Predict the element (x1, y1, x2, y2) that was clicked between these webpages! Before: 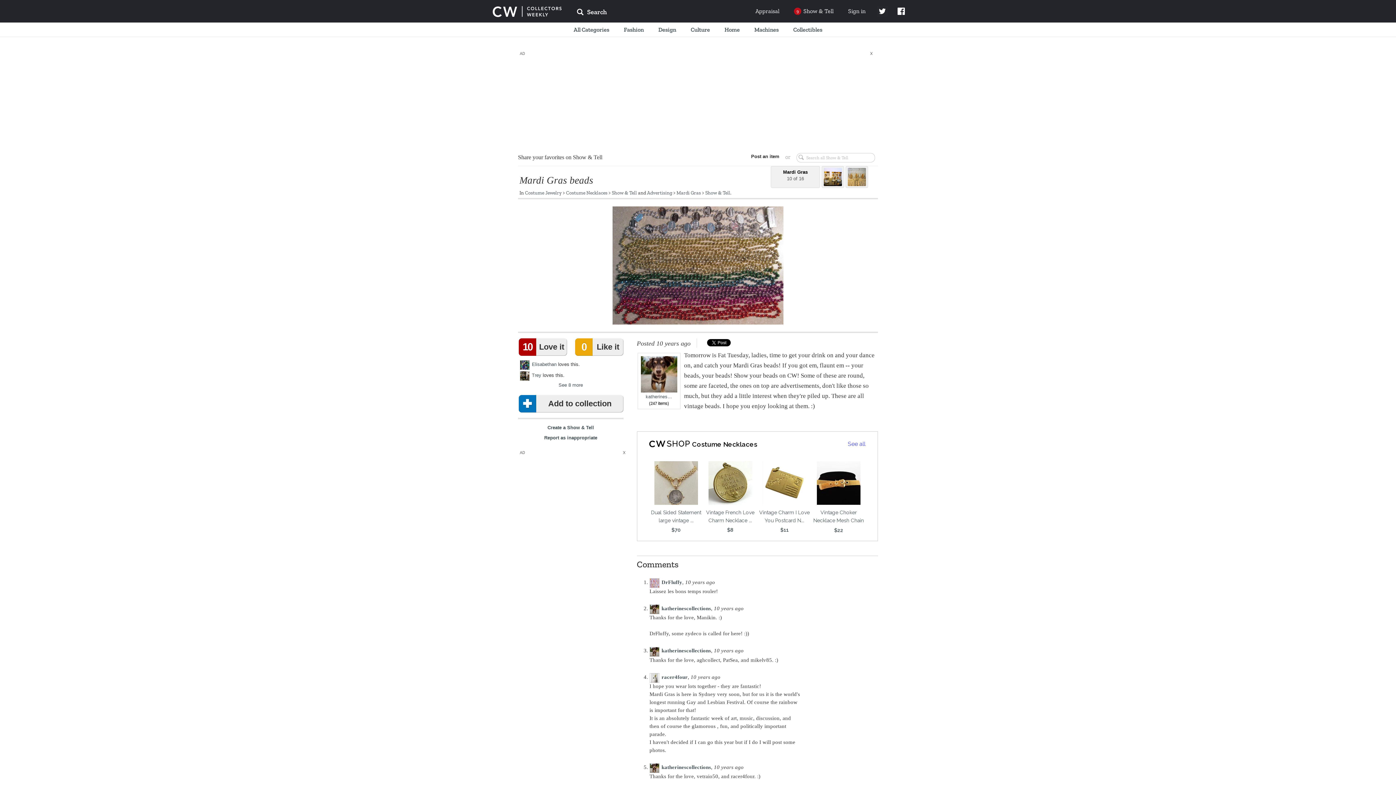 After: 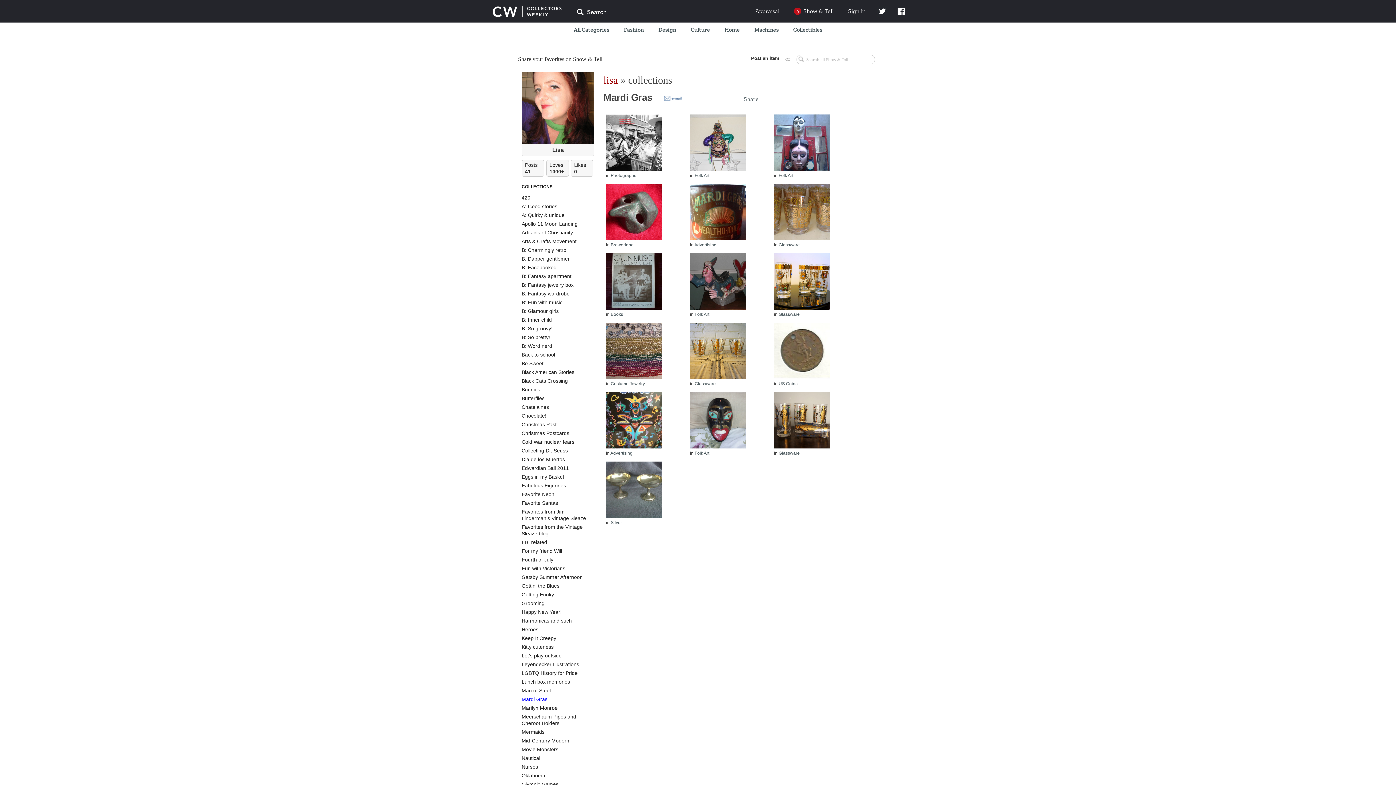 Action: bbox: (770, 166, 820, 188) label: Mardi Gras
10 of 16